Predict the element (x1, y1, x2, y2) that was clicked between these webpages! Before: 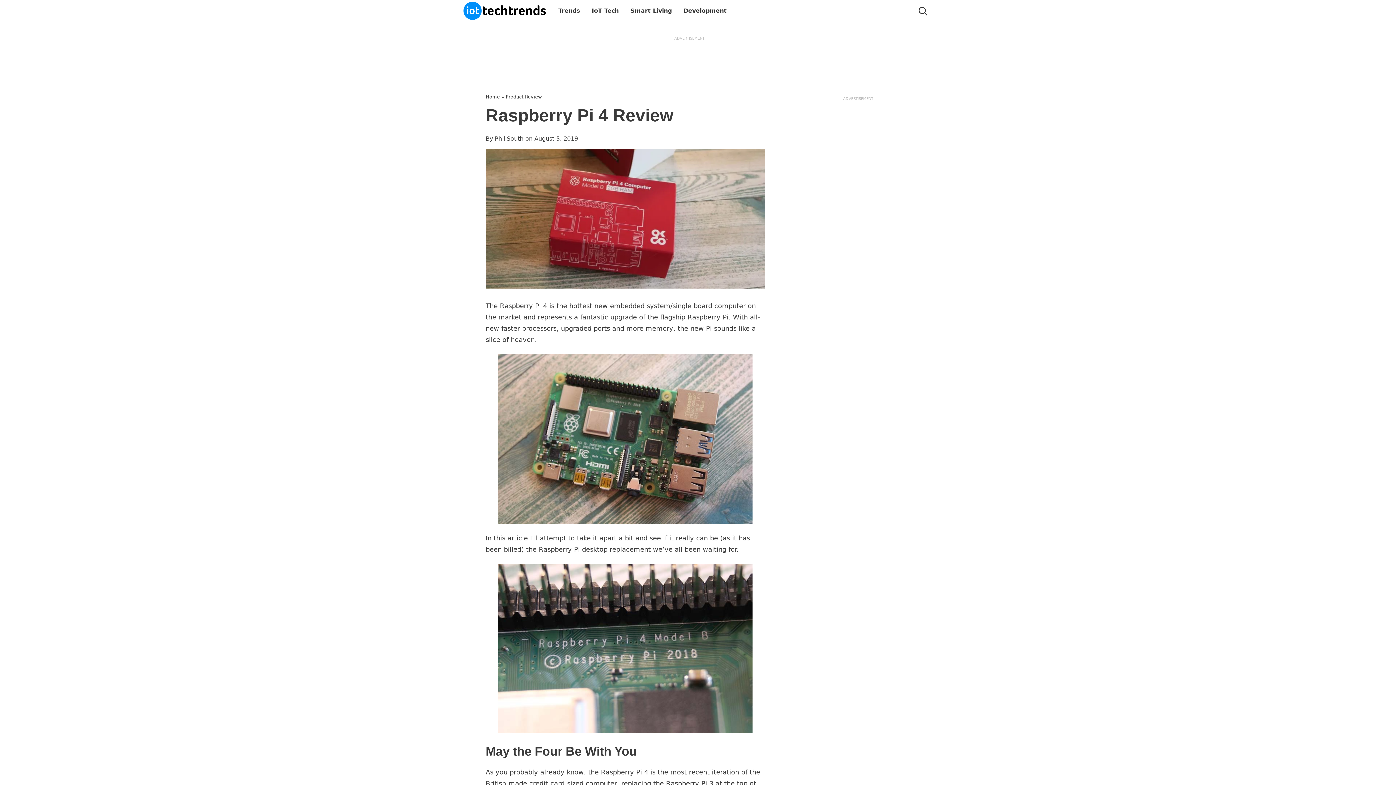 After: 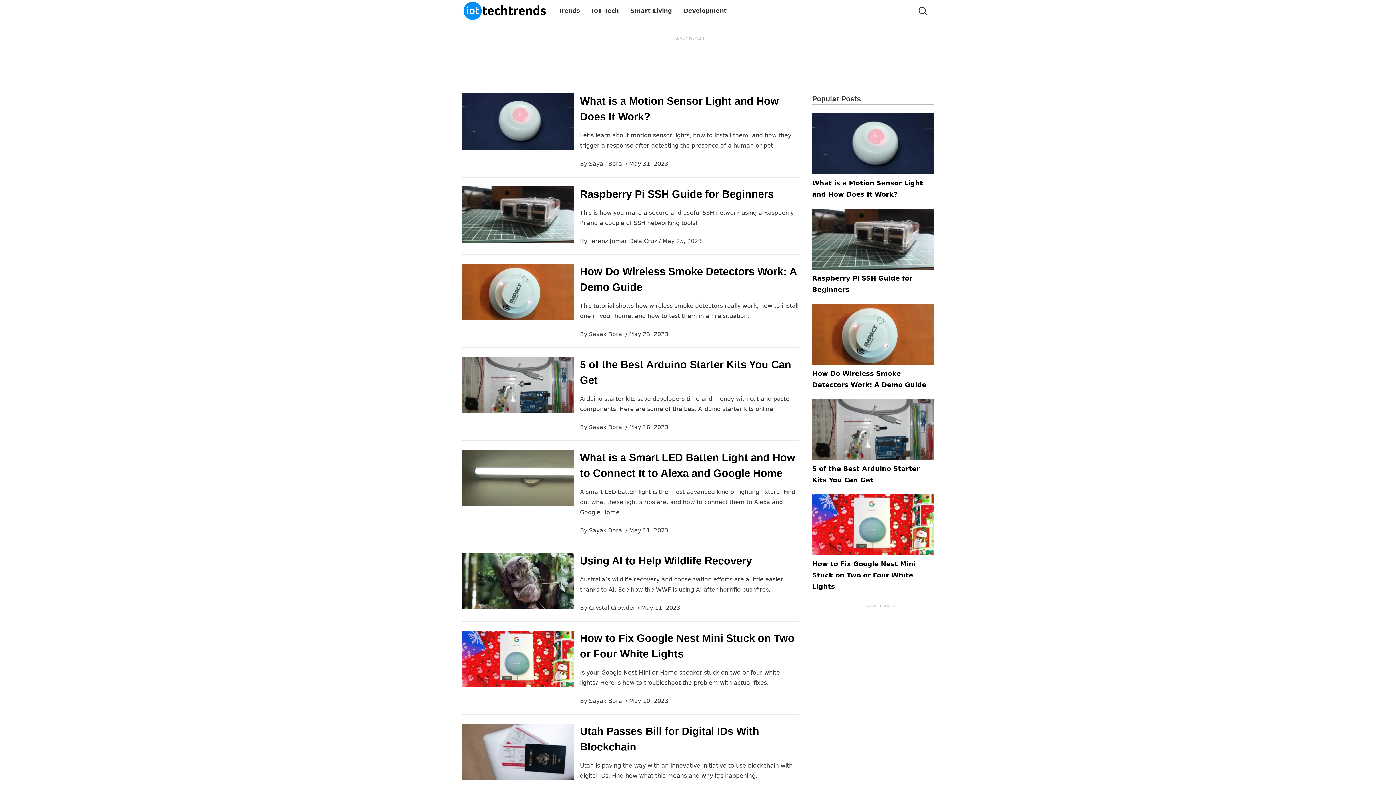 Action: label: Home bbox: (485, 94, 500, 99)